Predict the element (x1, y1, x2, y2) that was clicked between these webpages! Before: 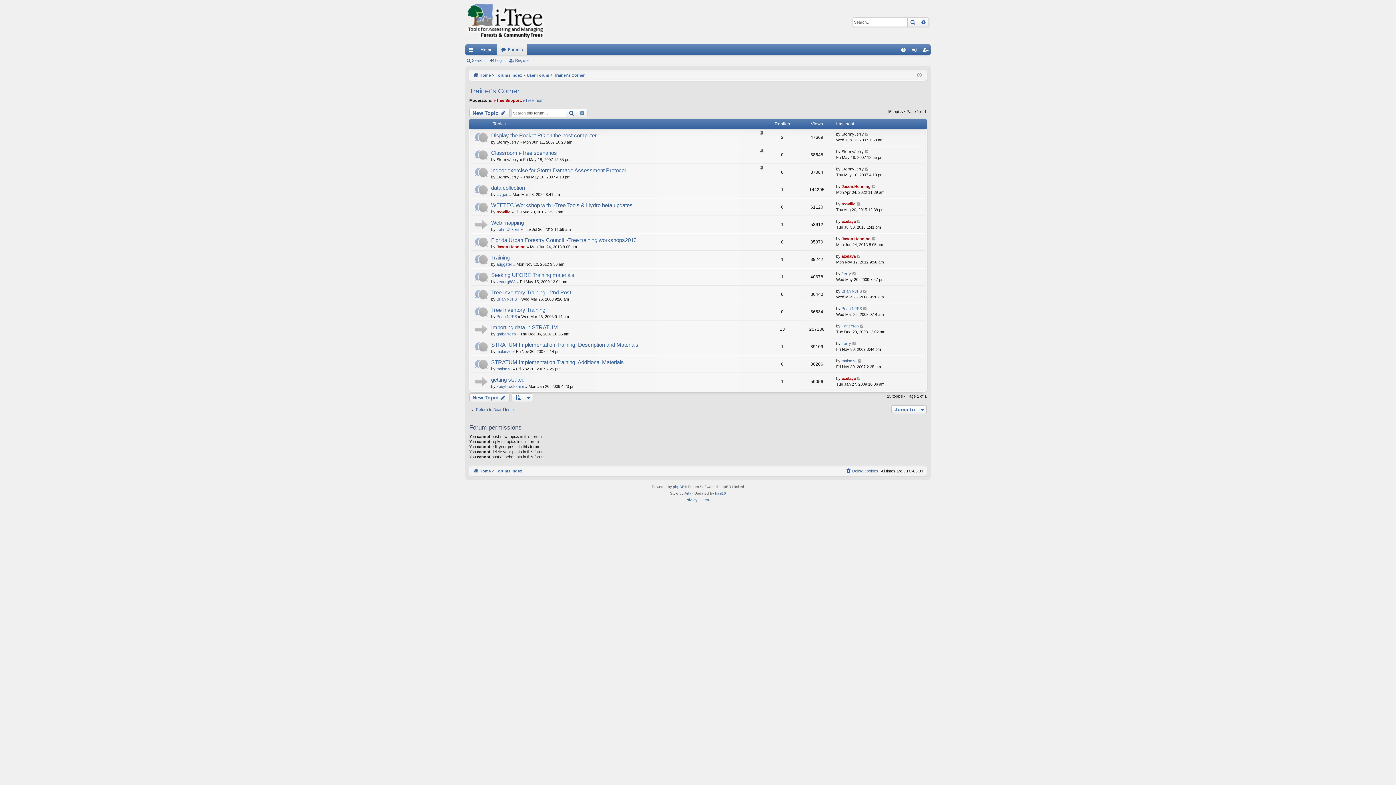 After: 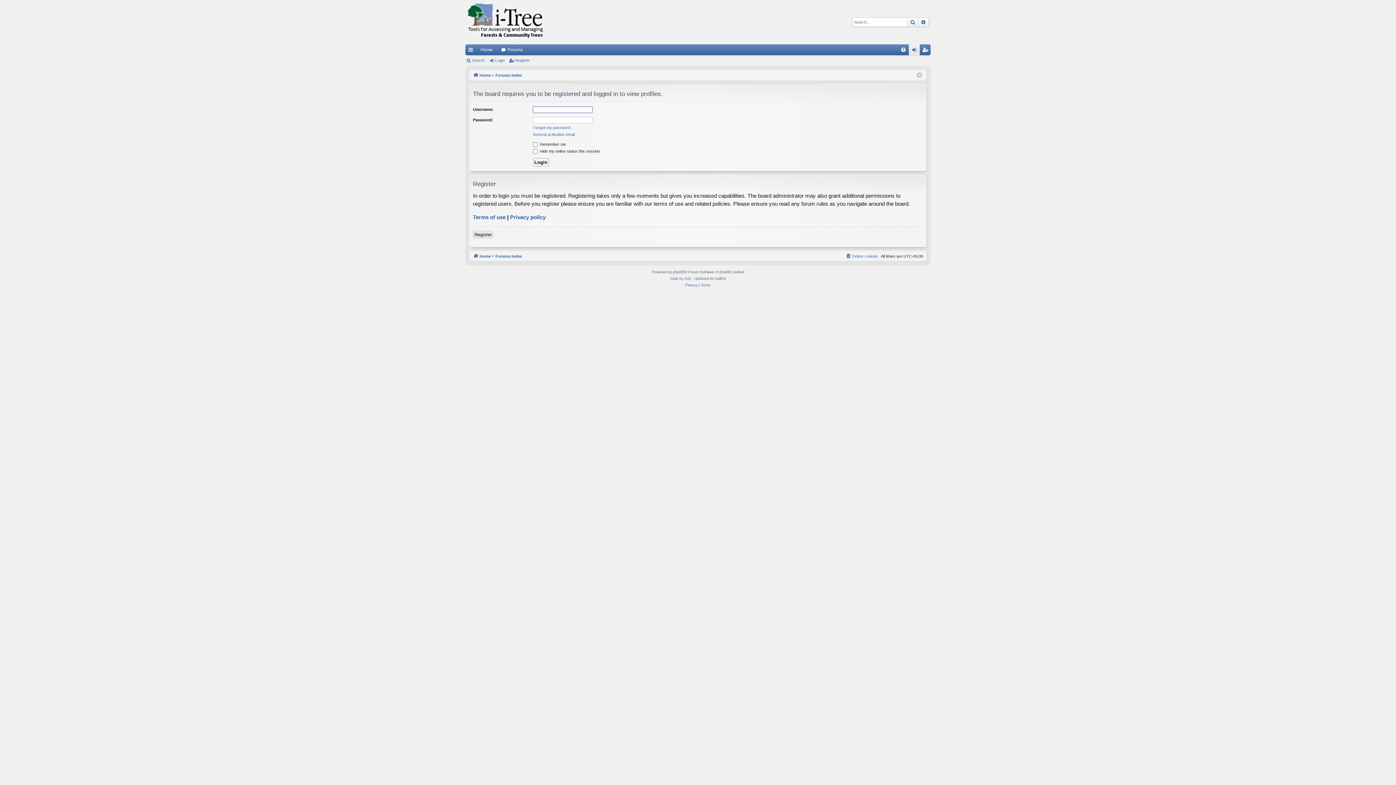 Action: label: Jerry bbox: (841, 340, 851, 346)